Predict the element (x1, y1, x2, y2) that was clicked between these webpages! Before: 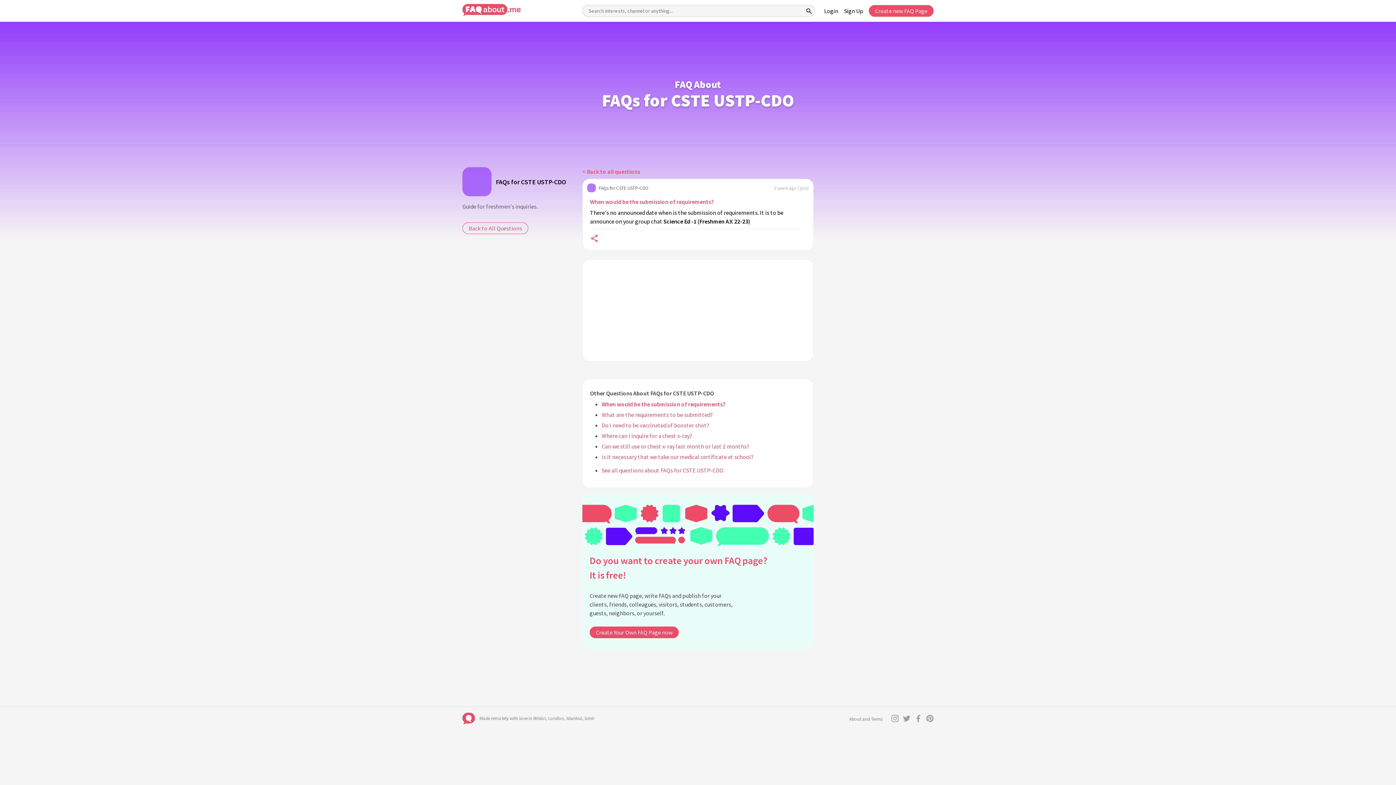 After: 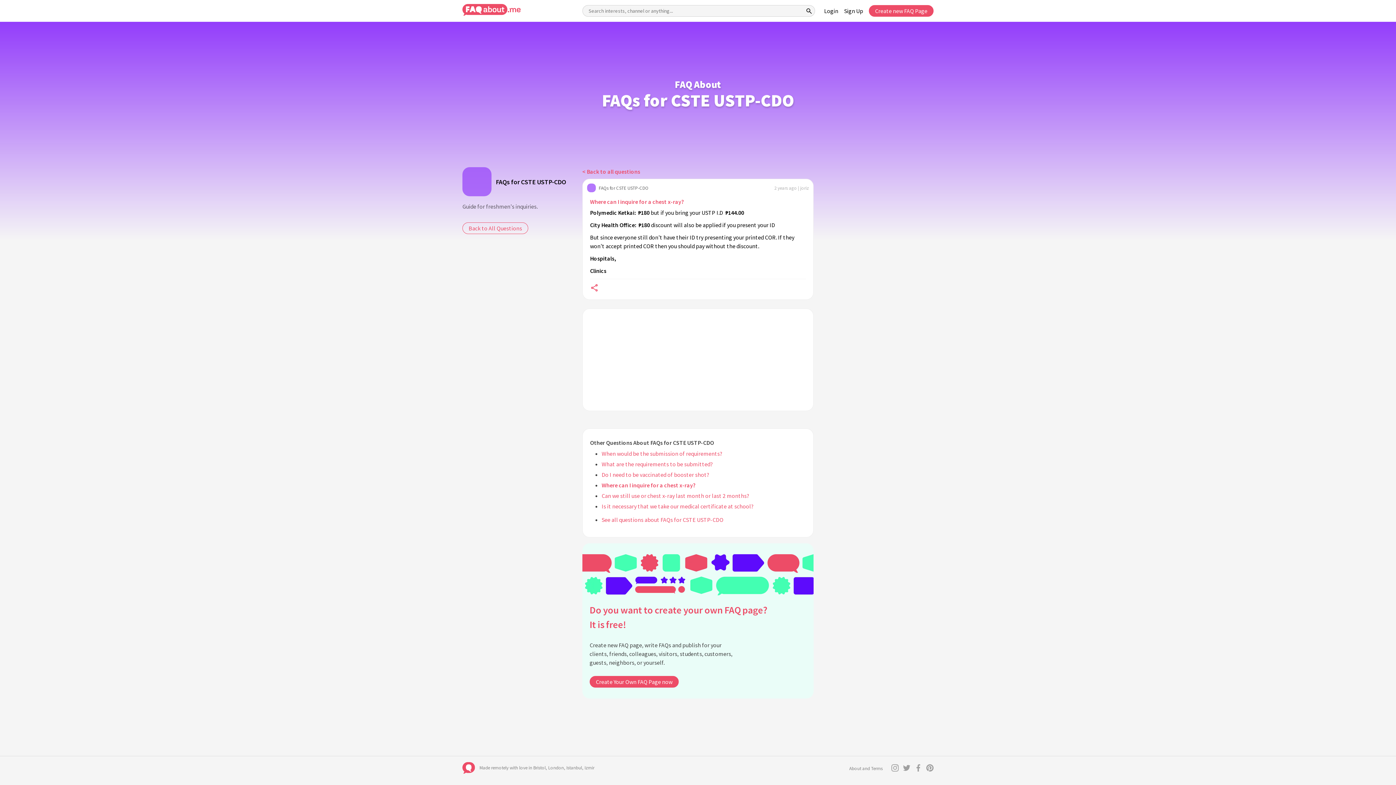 Action: label: Where can I inquire for a chest x-ray? bbox: (601, 432, 692, 439)